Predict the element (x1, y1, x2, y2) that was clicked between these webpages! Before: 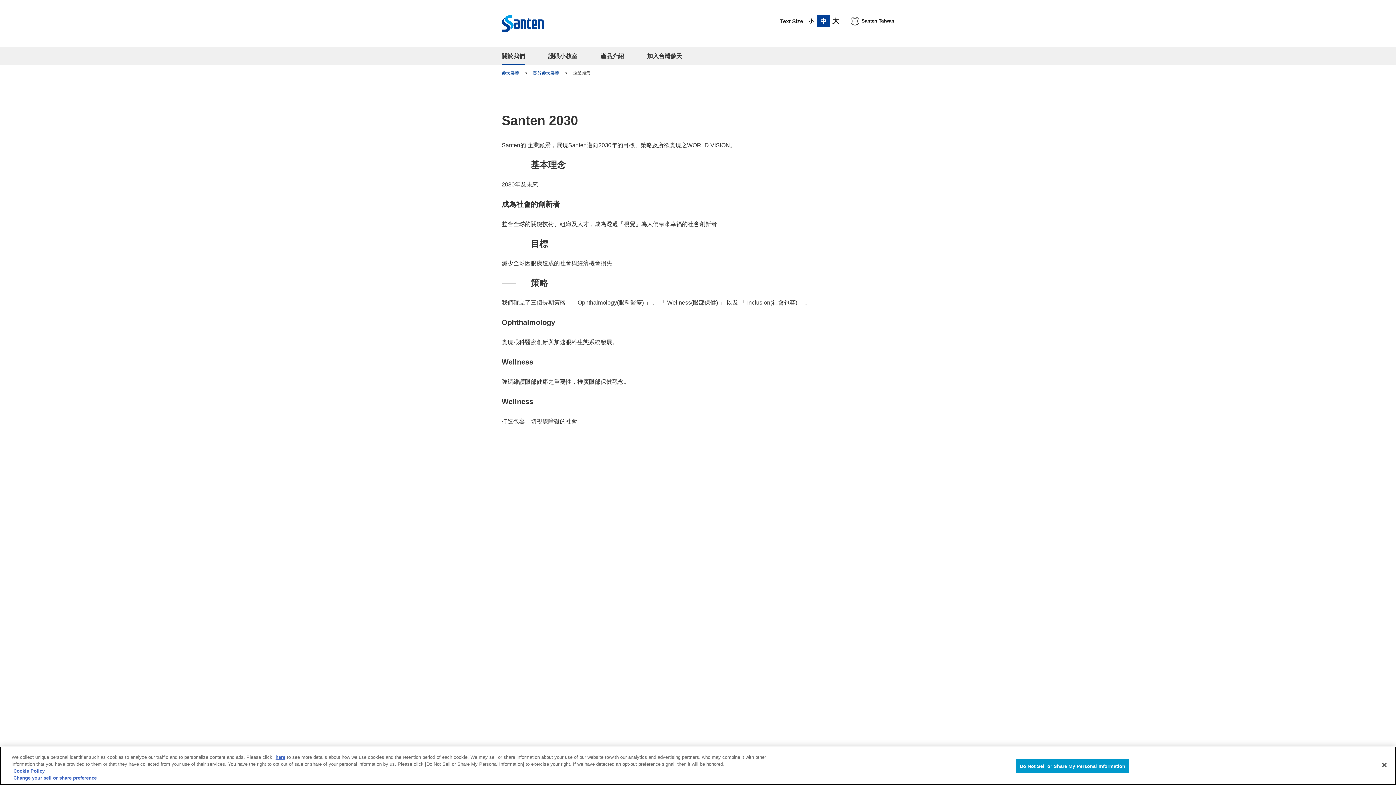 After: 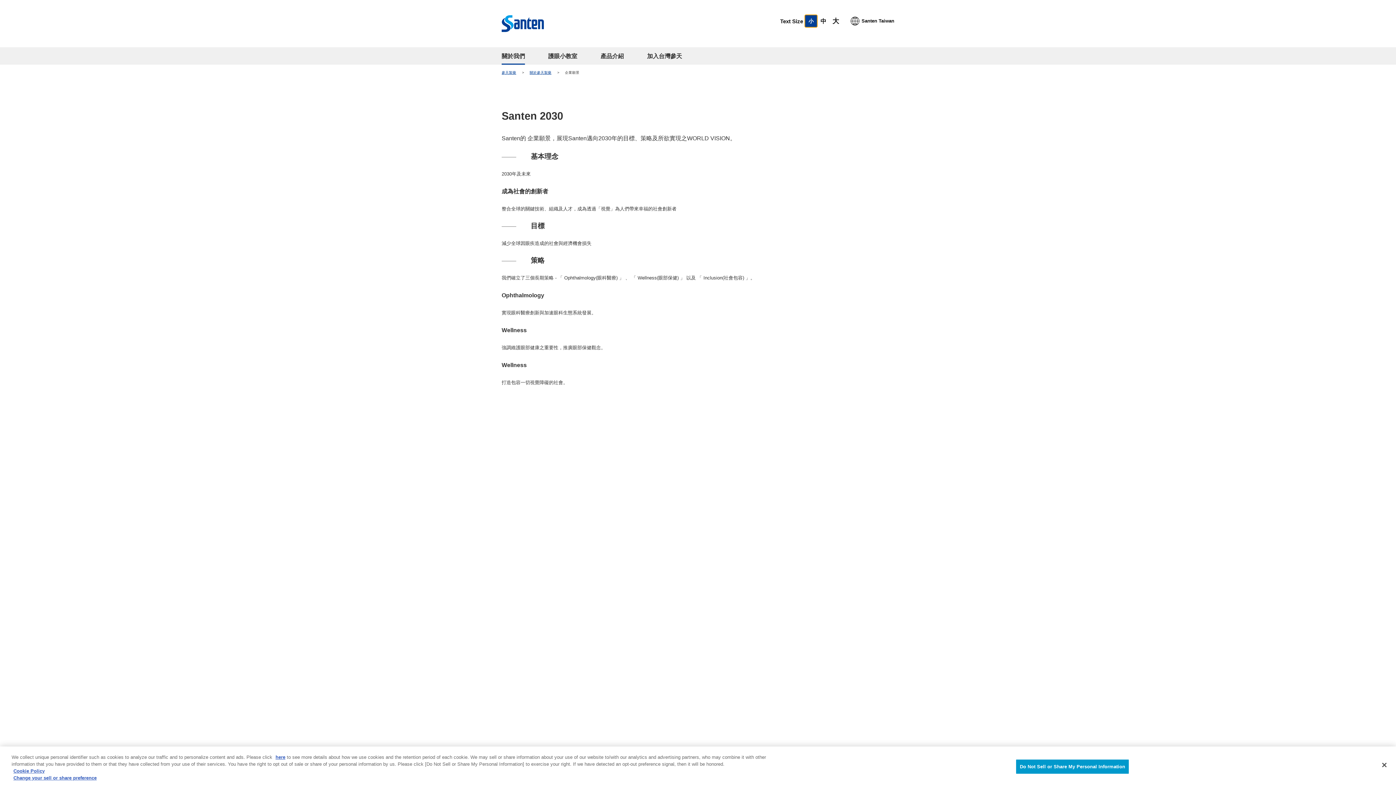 Action: label: 小 bbox: (805, 14, 817, 27)